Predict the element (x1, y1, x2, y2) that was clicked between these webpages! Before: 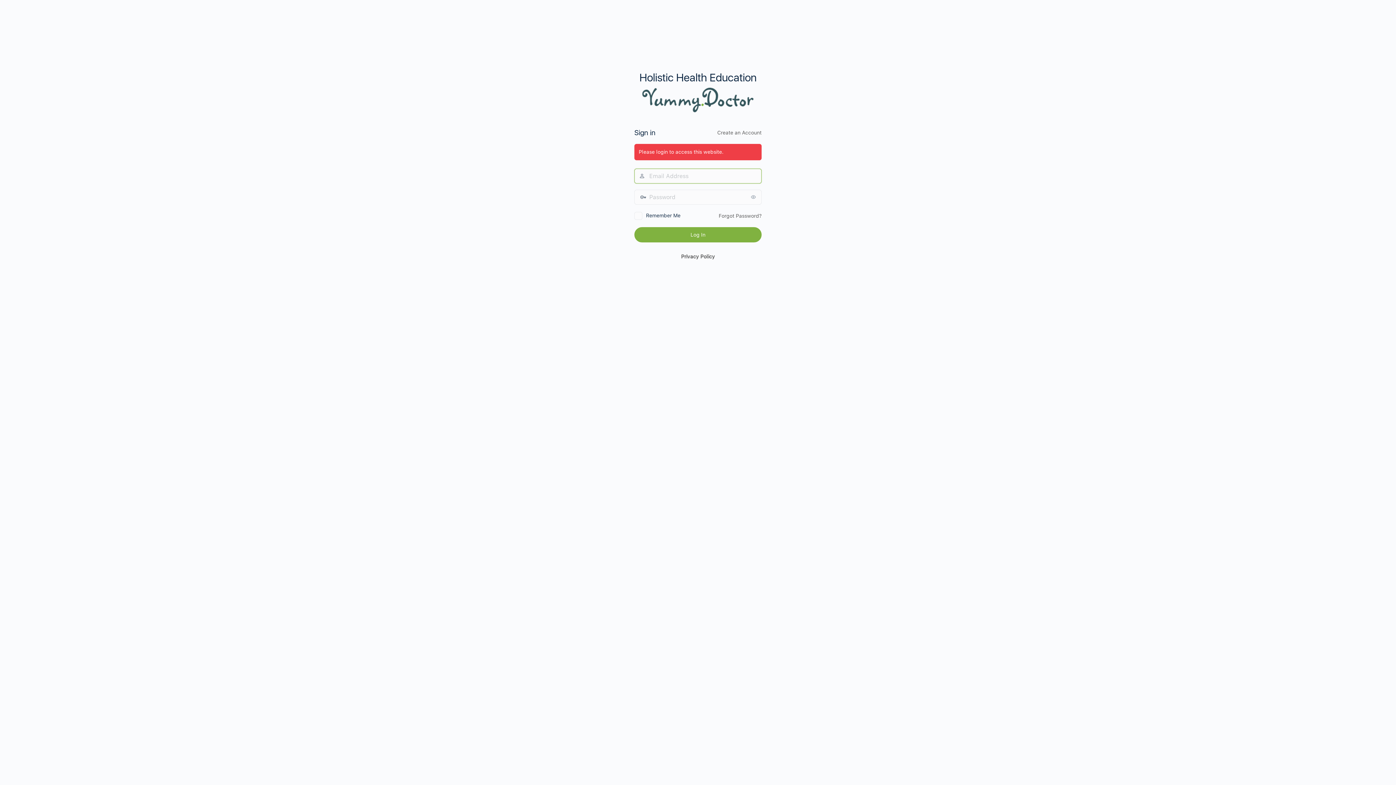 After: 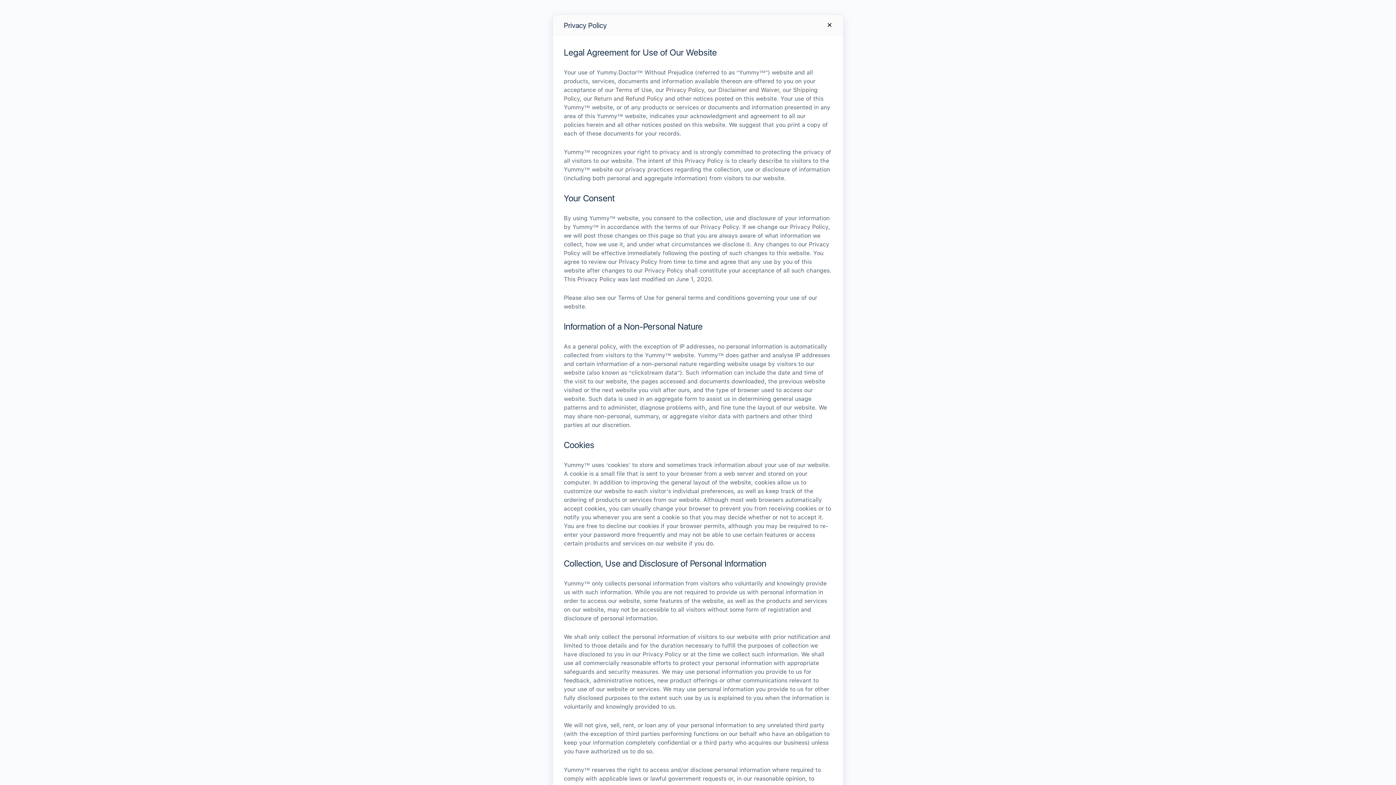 Action: bbox: (681, 253, 715, 259) label: Privacy Policy